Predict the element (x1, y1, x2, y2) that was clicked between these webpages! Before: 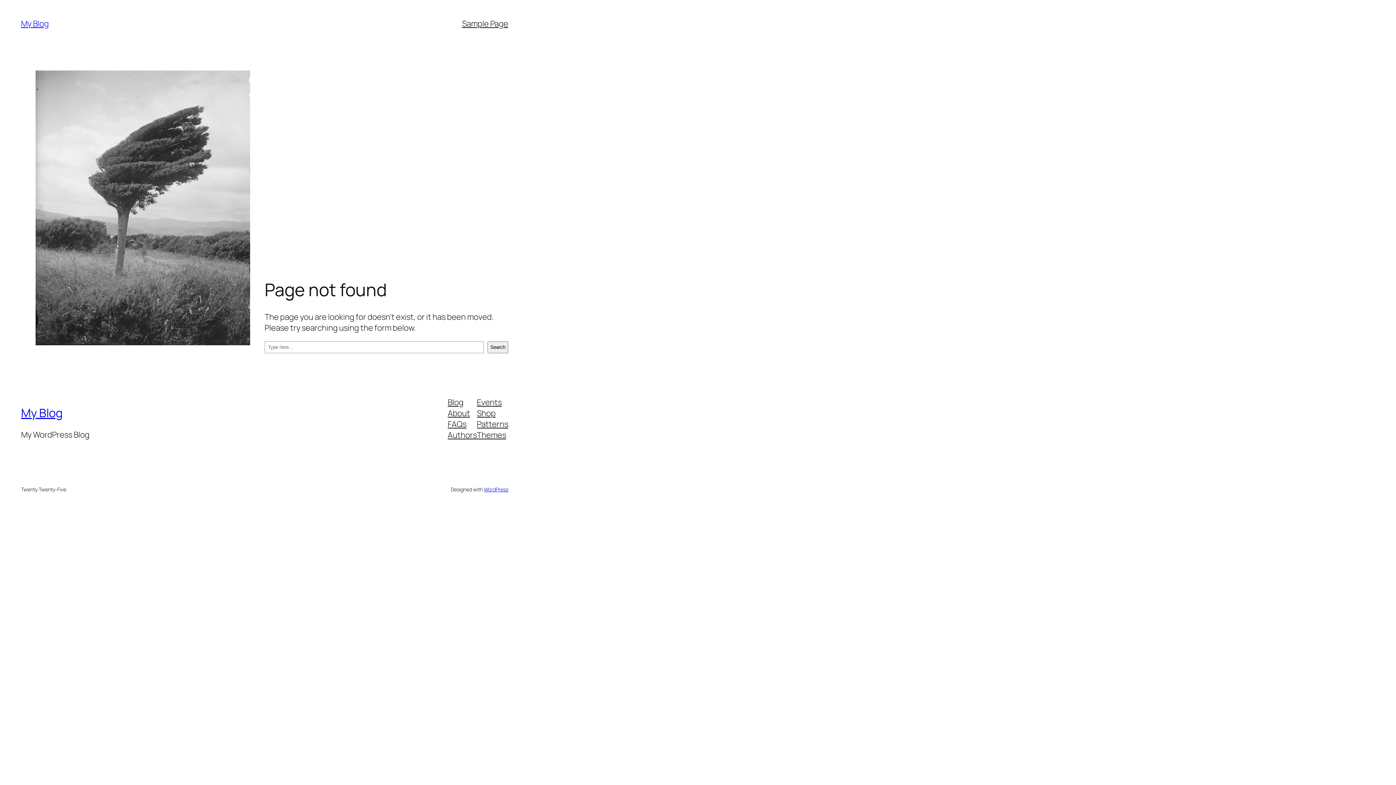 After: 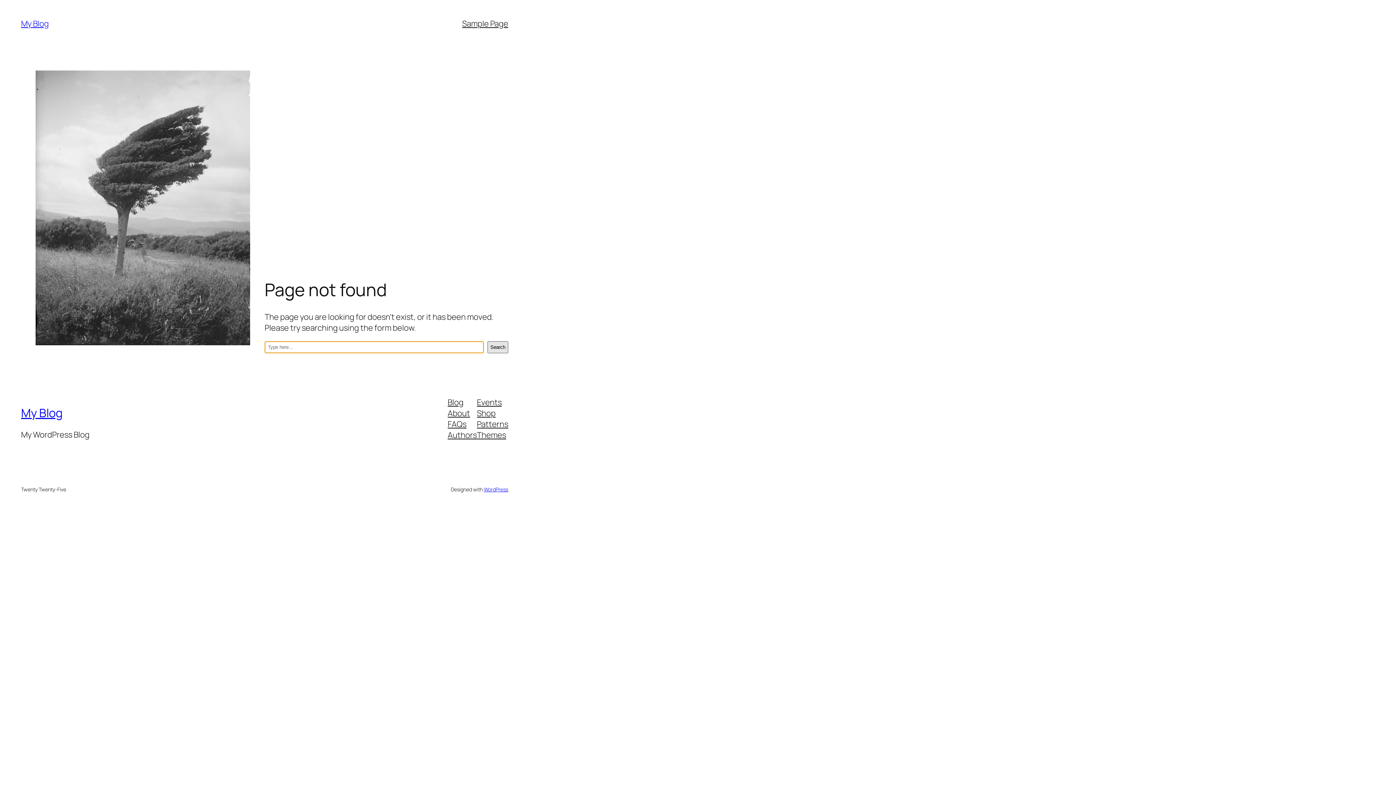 Action: label: Search bbox: (487, 341, 508, 353)